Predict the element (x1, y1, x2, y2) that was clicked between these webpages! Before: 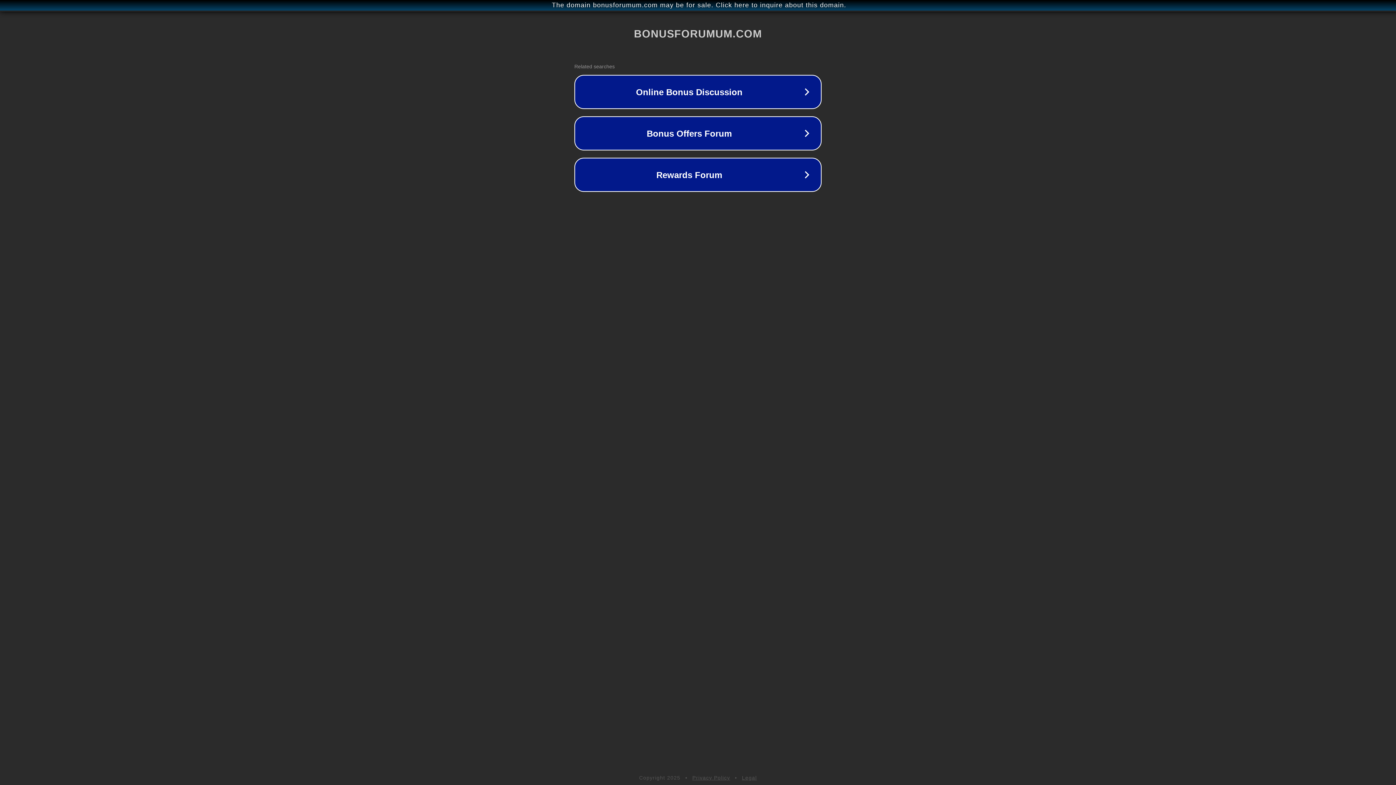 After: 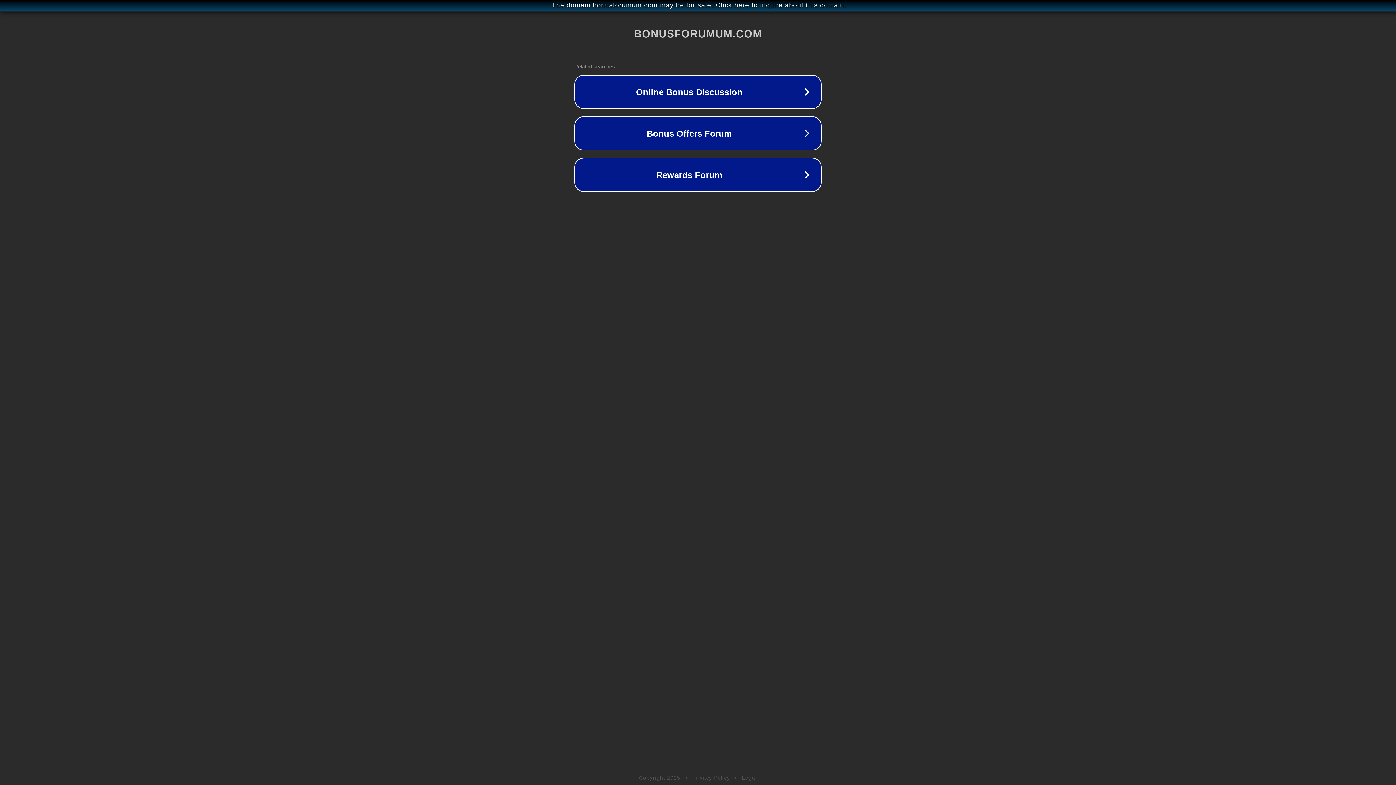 Action: bbox: (692, 775, 730, 781) label: Privacy Policy